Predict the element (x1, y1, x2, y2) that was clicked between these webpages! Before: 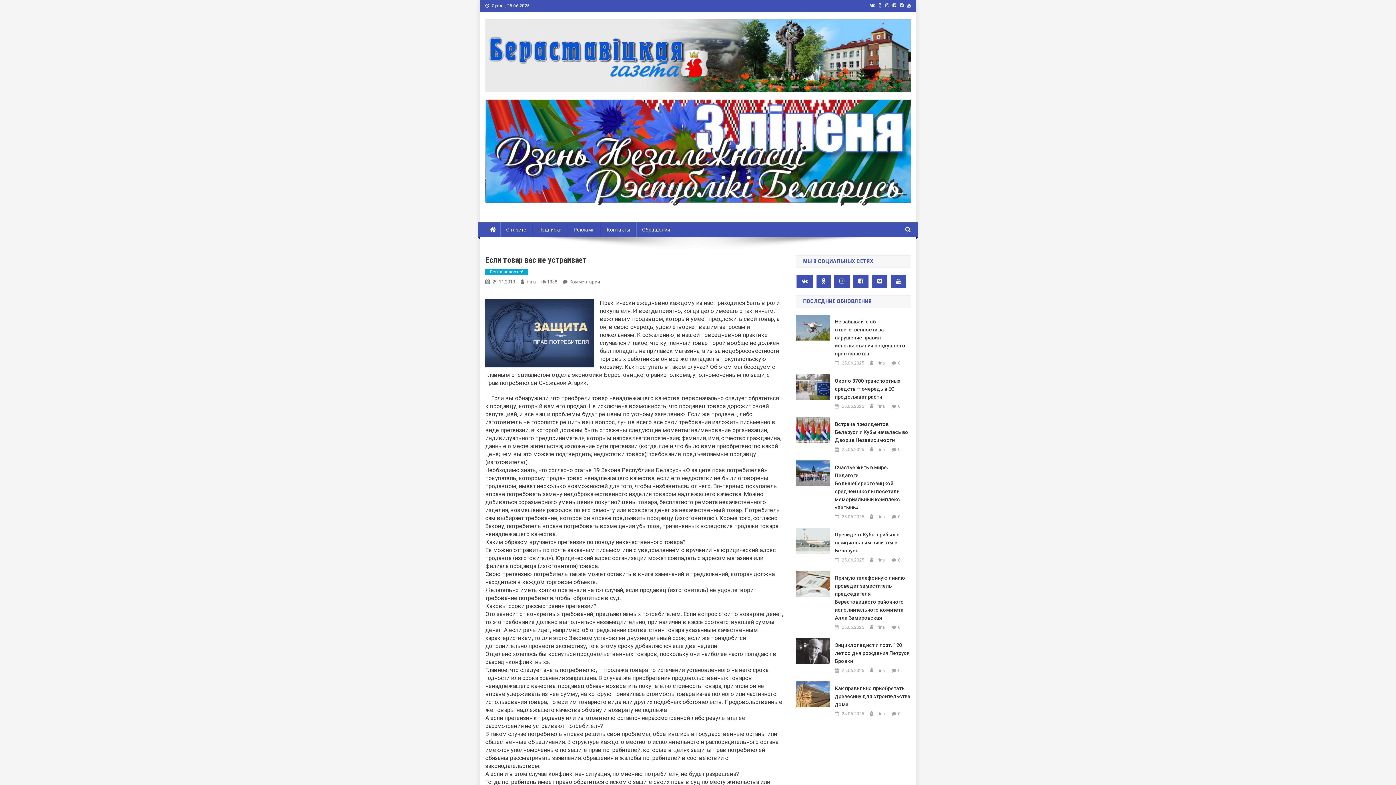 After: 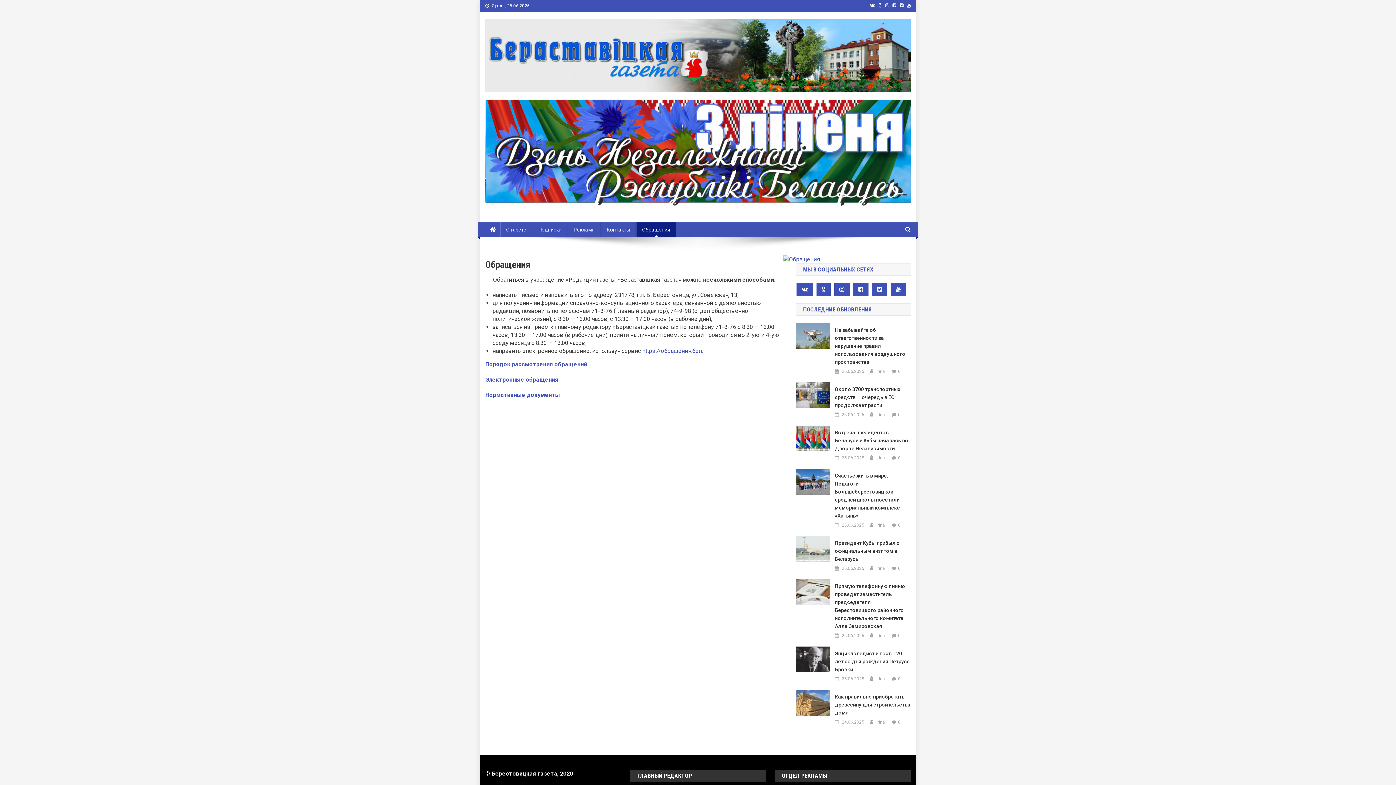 Action: label: Обращения bbox: (636, 222, 676, 237)